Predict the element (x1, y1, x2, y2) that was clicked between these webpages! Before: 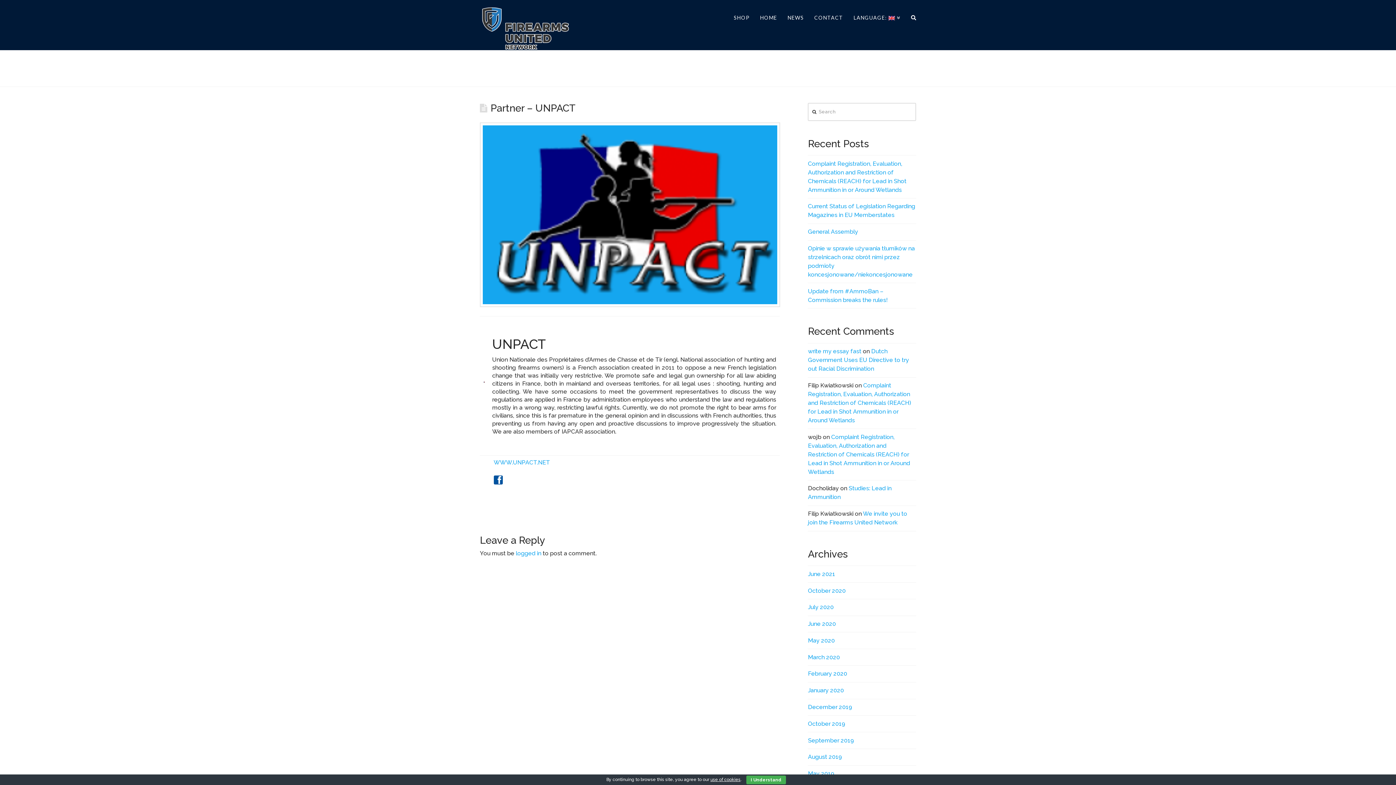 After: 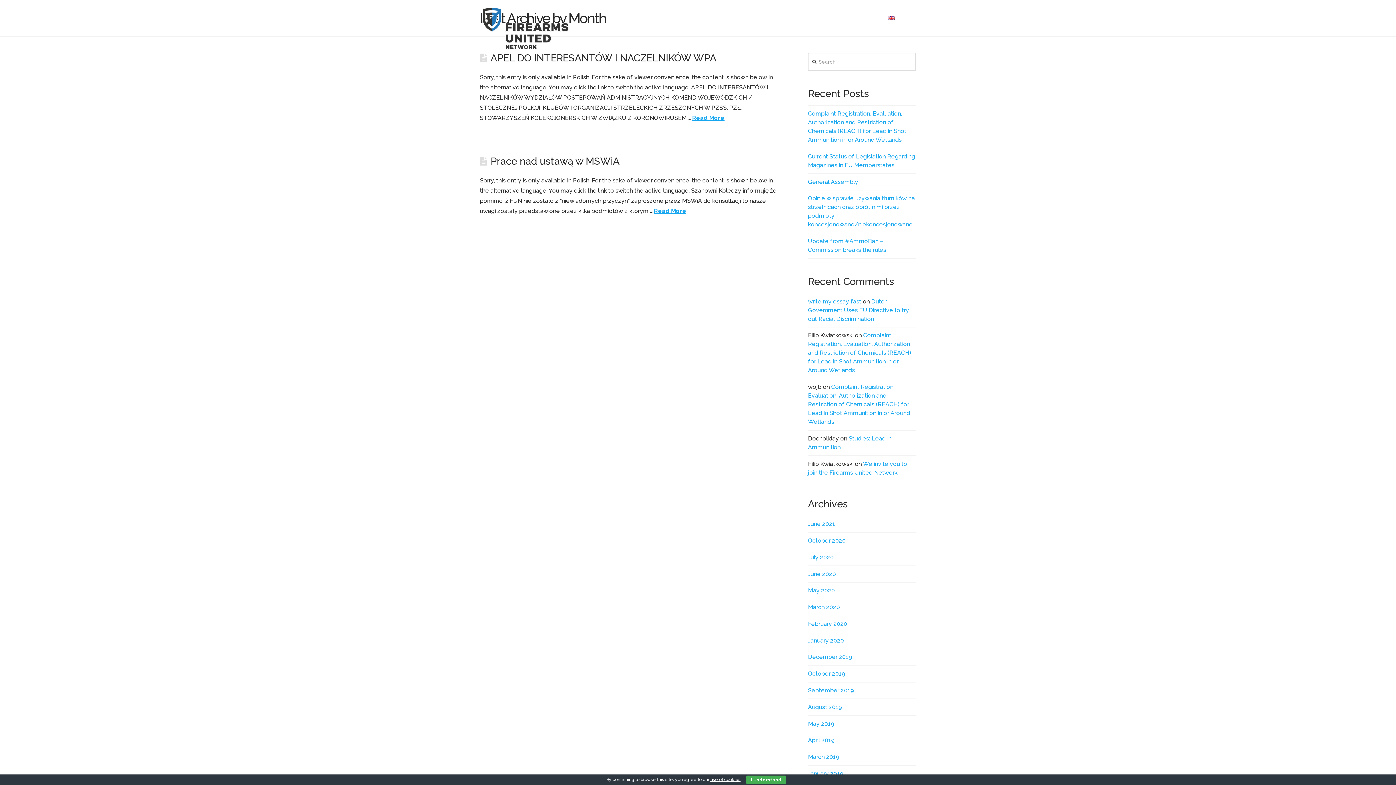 Action: bbox: (808, 654, 840, 660) label: March 2020